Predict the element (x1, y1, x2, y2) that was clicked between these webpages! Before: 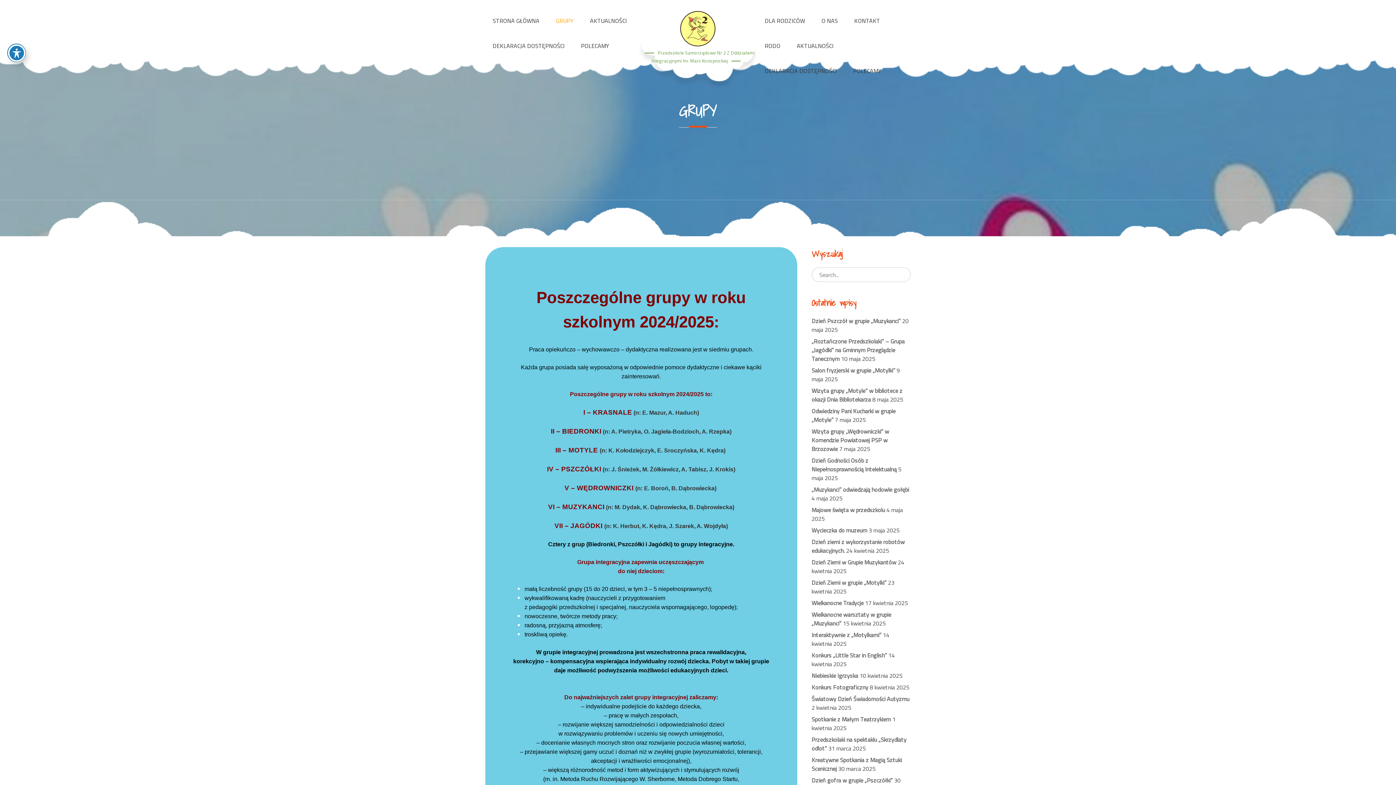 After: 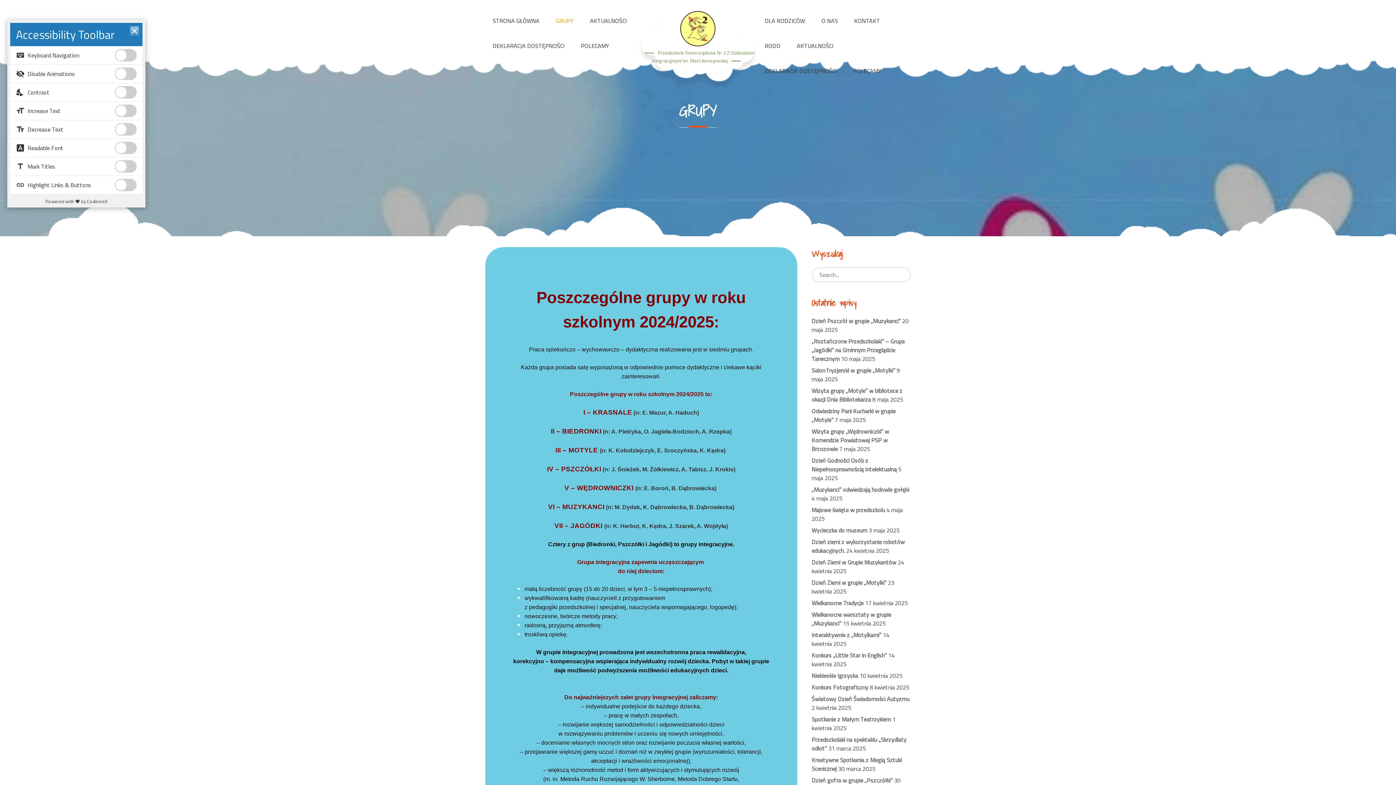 Action: label: Toggle Accessibility Toolbar bbox: (7, 44, 25, 61)